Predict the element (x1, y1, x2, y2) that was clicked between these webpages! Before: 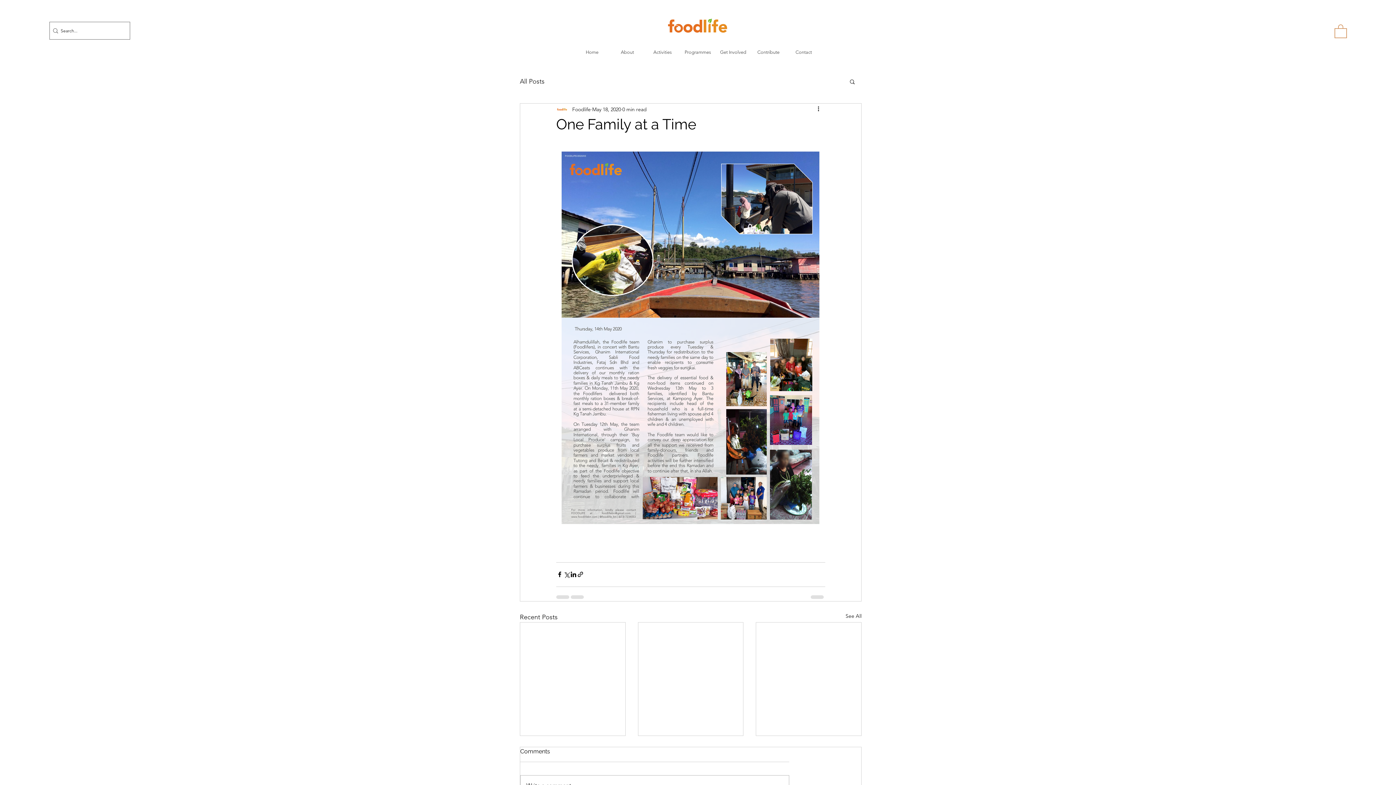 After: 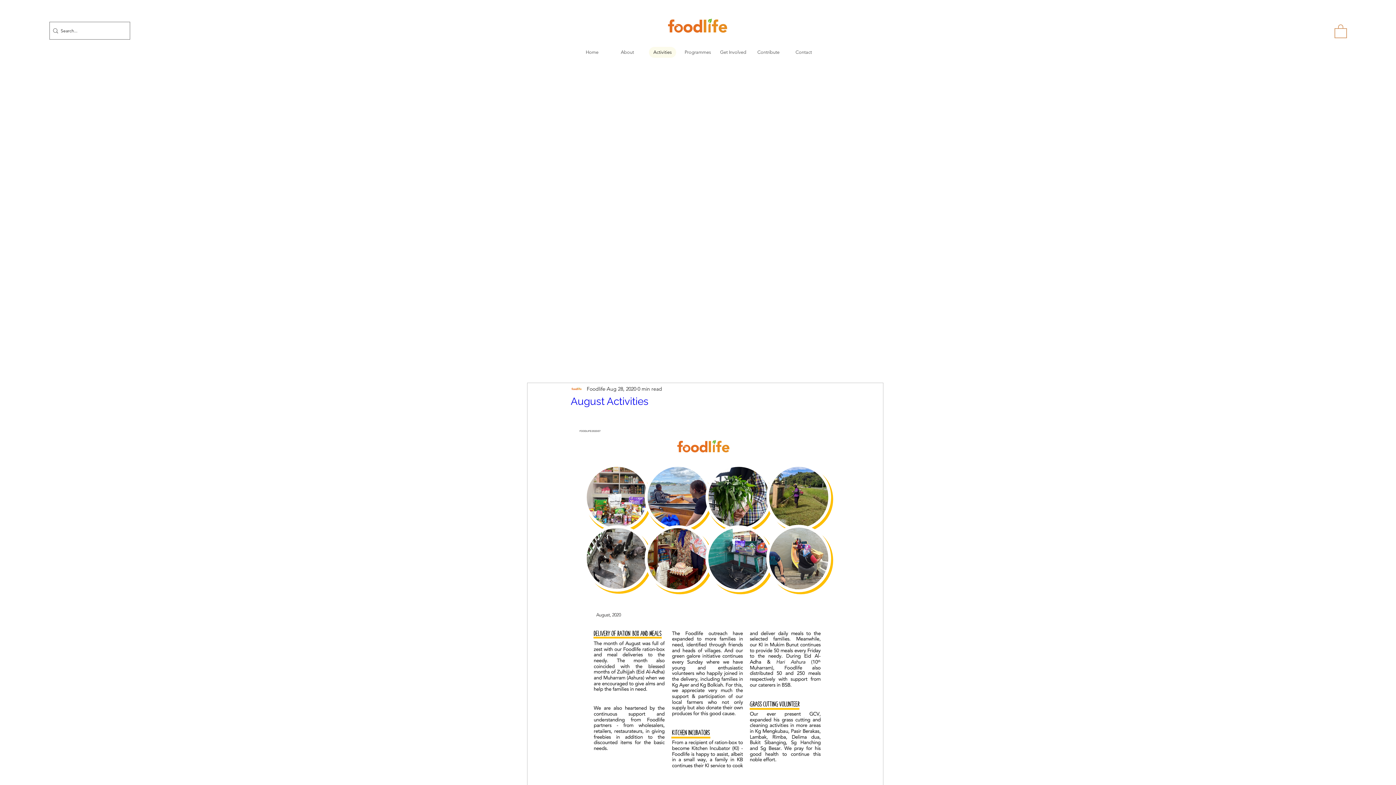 Action: bbox: (845, 612, 861, 622) label: See All